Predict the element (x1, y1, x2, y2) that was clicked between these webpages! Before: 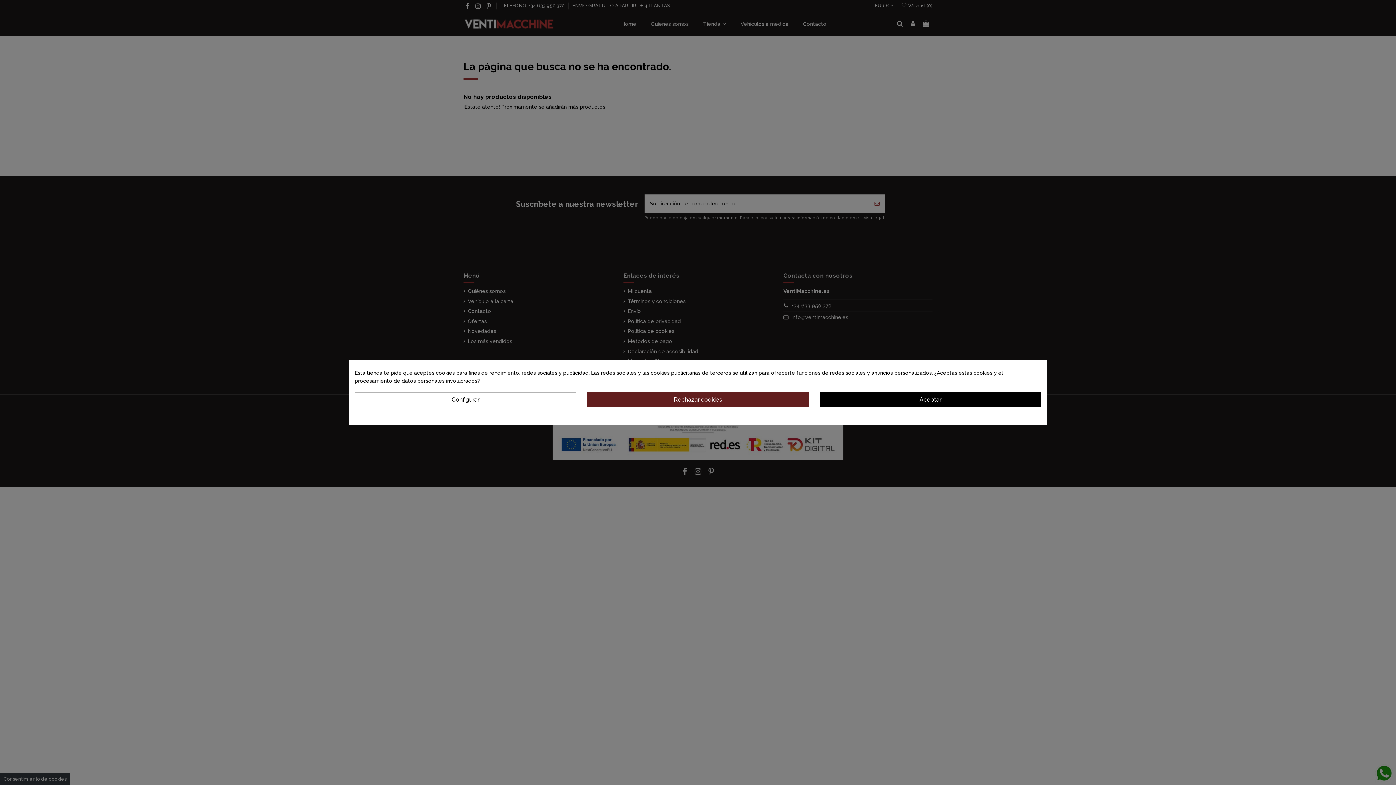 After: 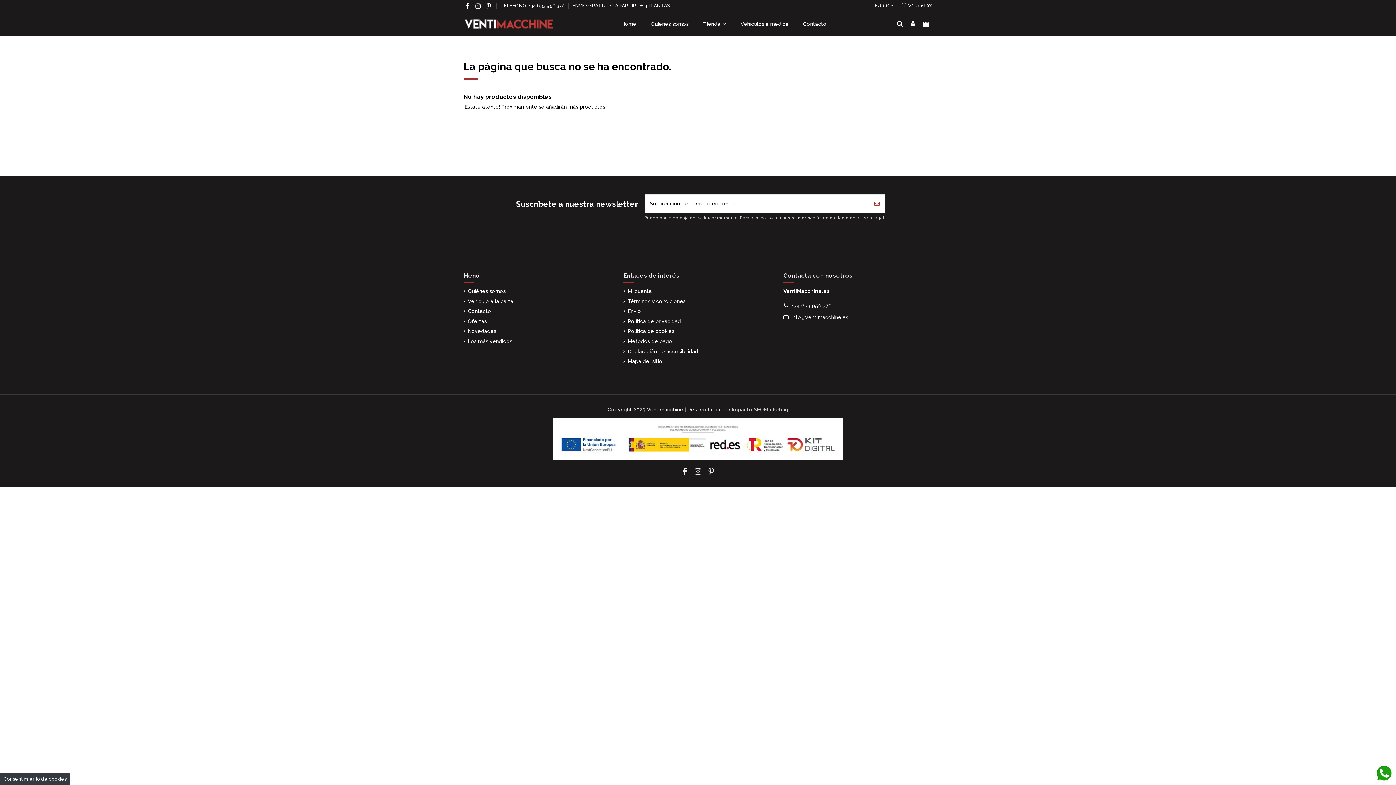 Action: label: Aceptar bbox: (819, 392, 1041, 407)